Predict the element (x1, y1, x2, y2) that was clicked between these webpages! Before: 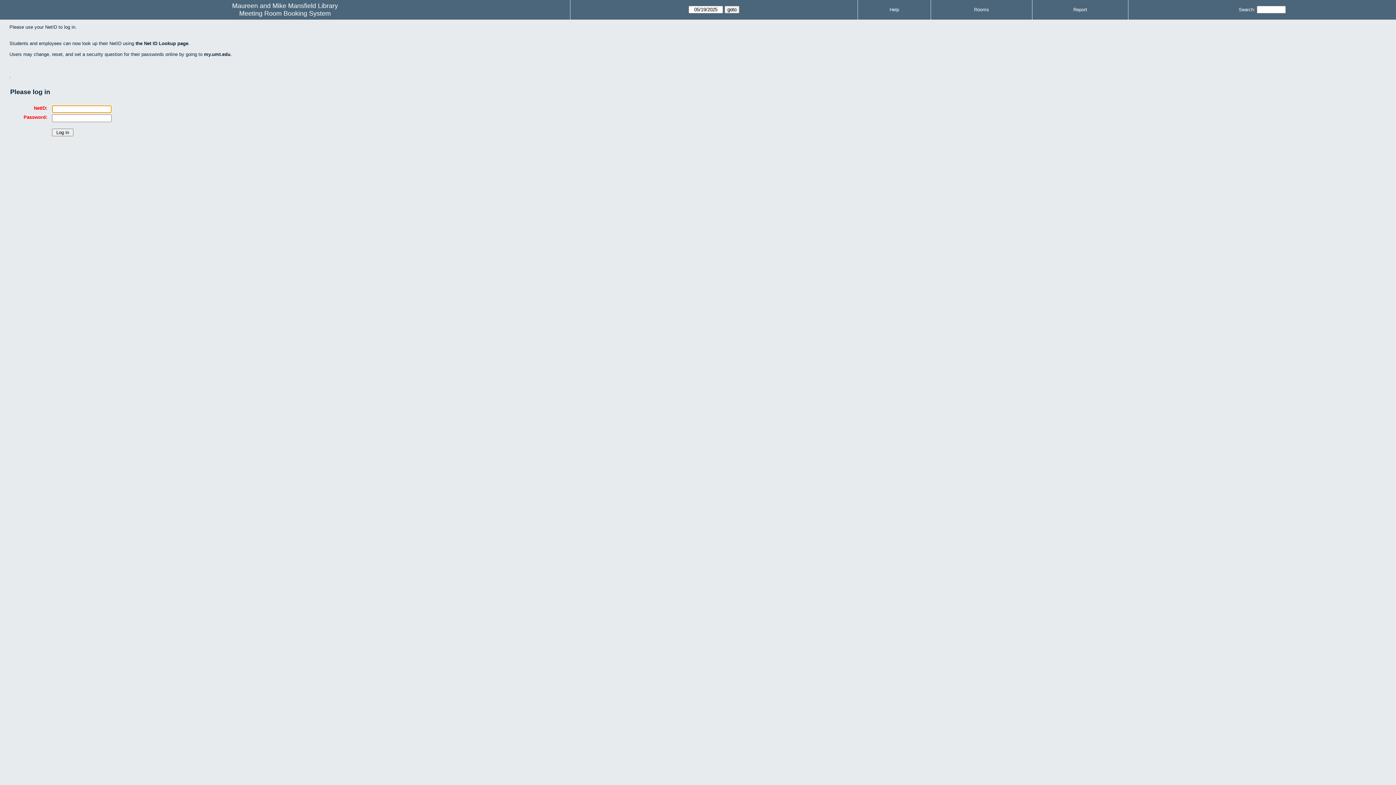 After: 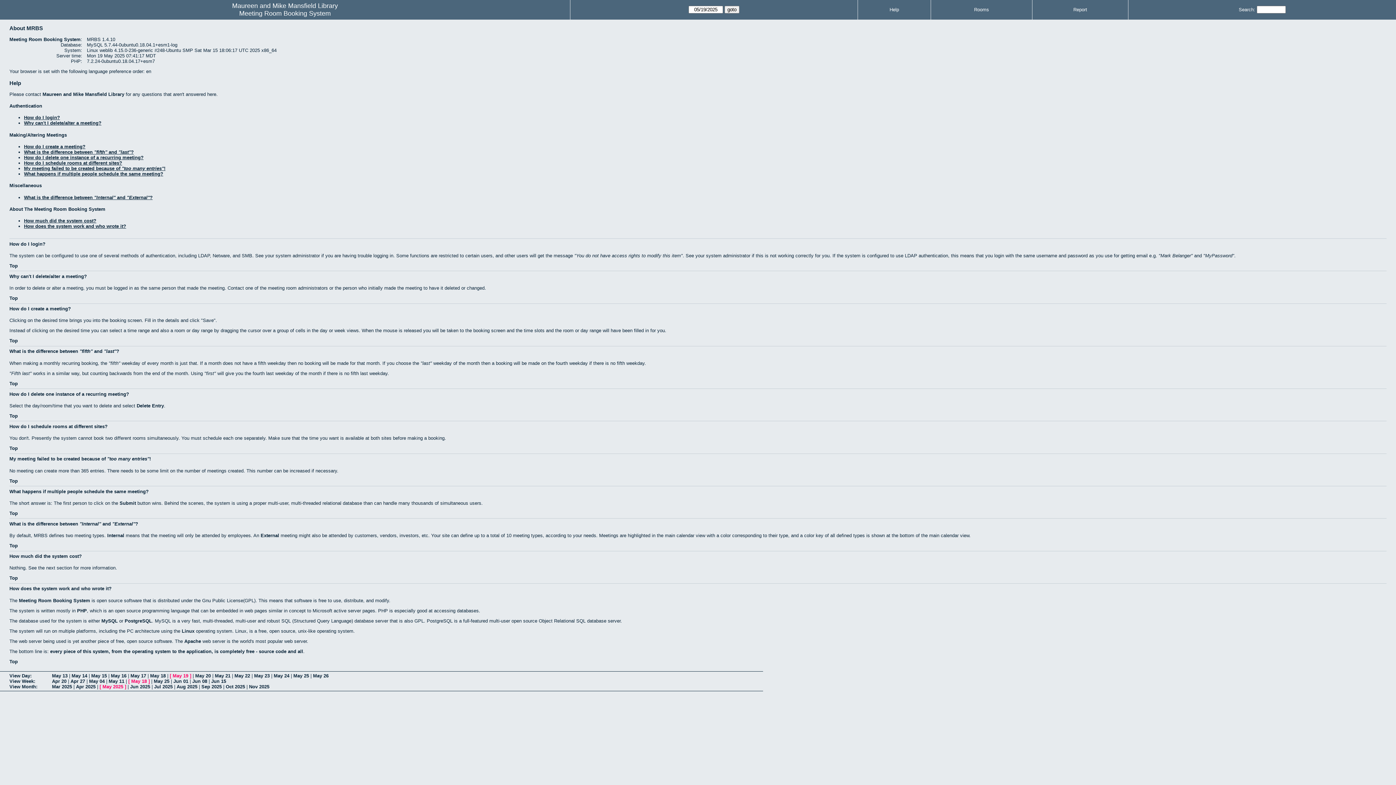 Action: label: Help bbox: (889, 6, 899, 12)